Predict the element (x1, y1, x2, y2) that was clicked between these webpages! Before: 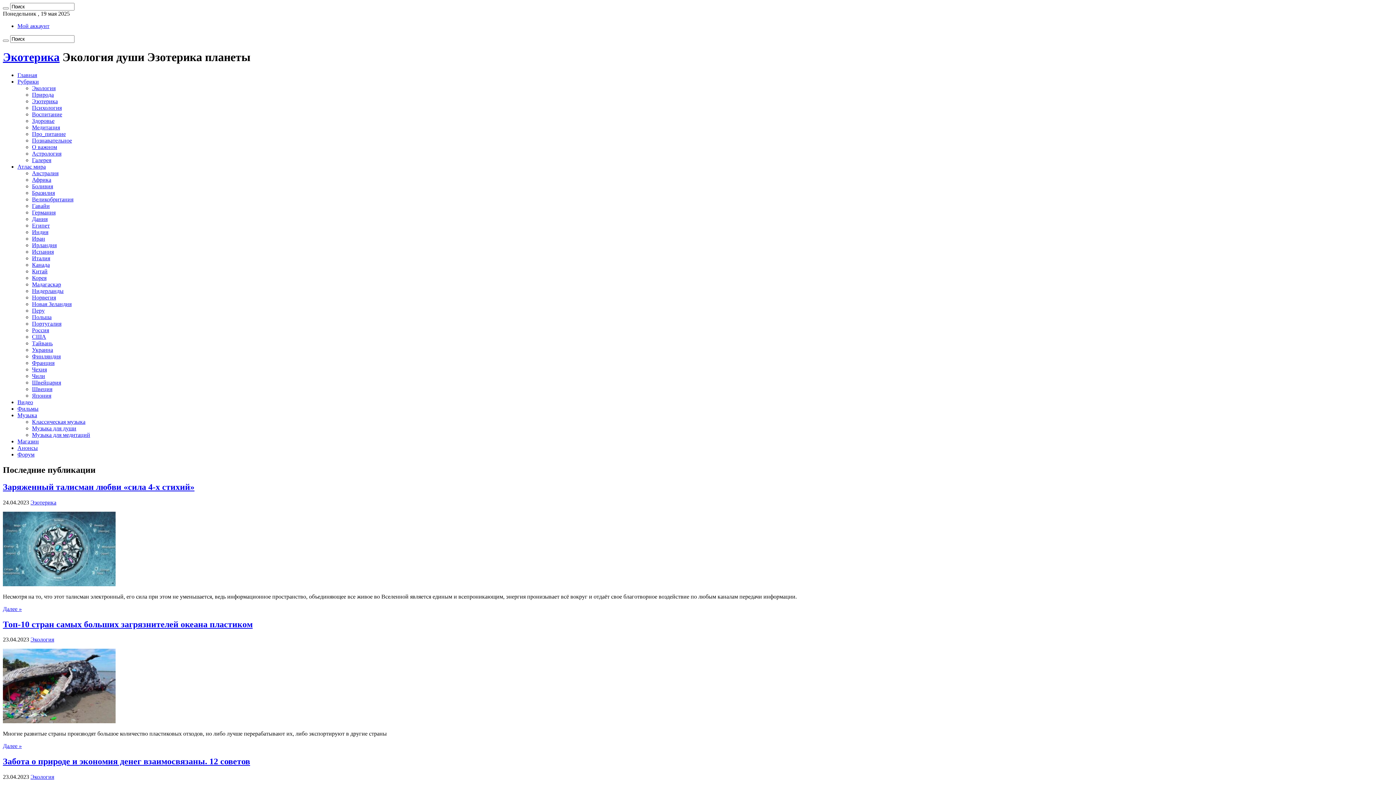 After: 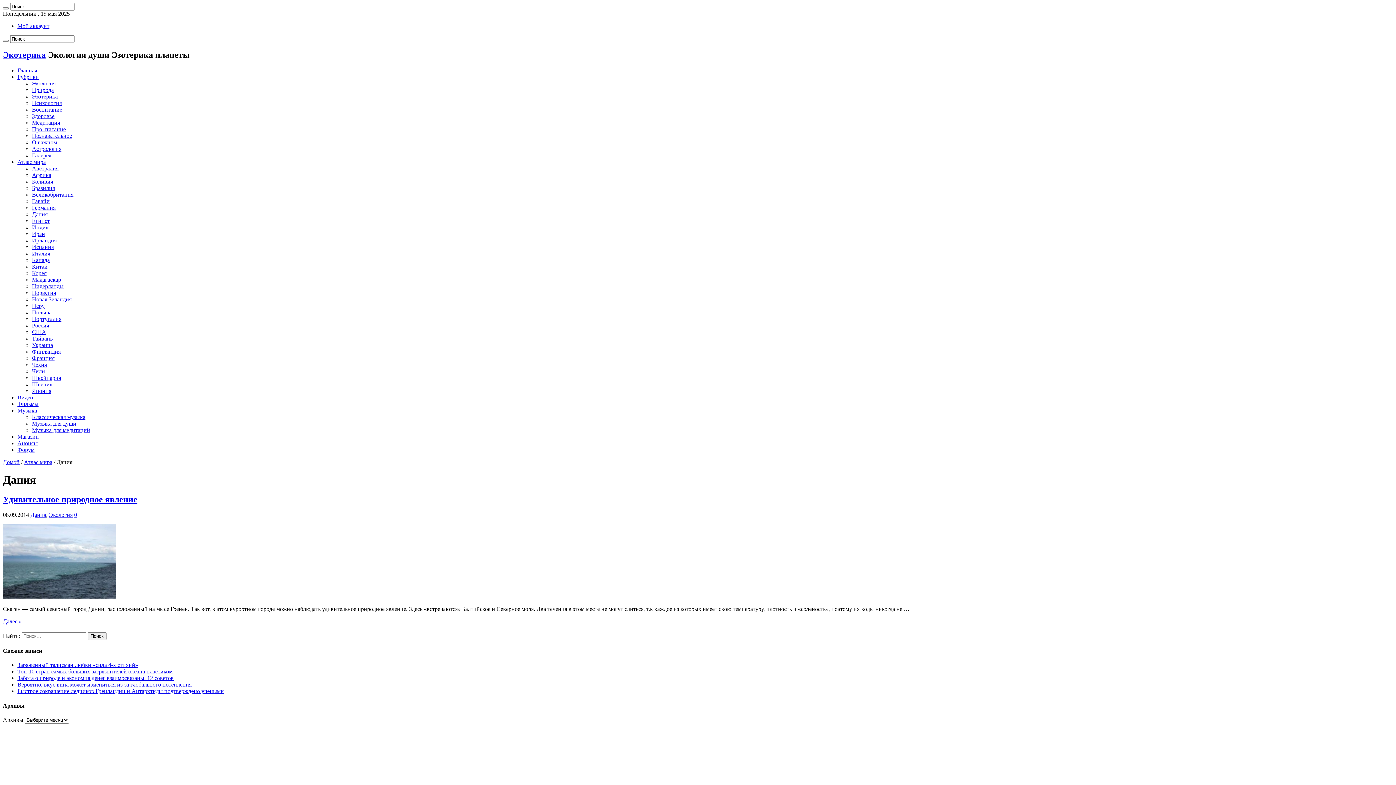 Action: label: Дания bbox: (32, 215, 47, 222)